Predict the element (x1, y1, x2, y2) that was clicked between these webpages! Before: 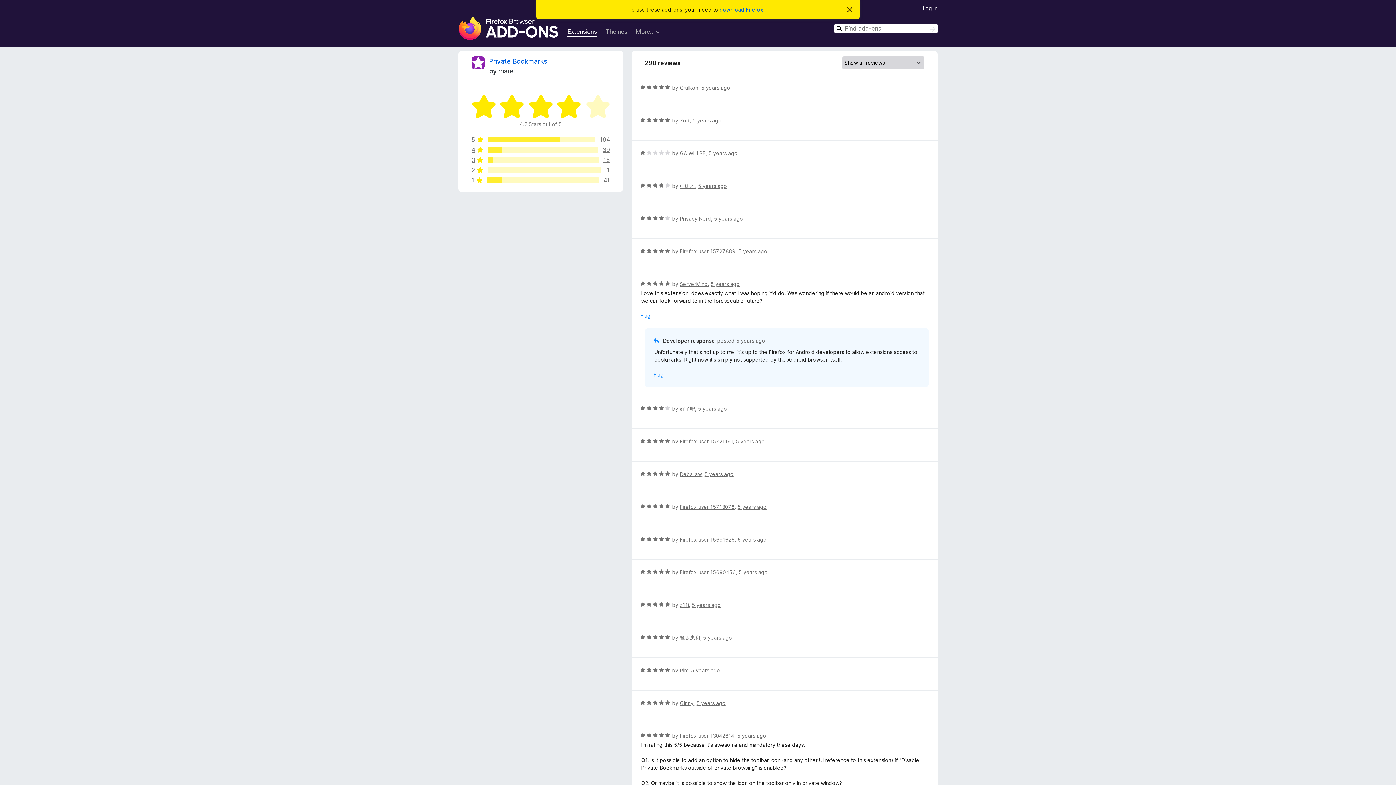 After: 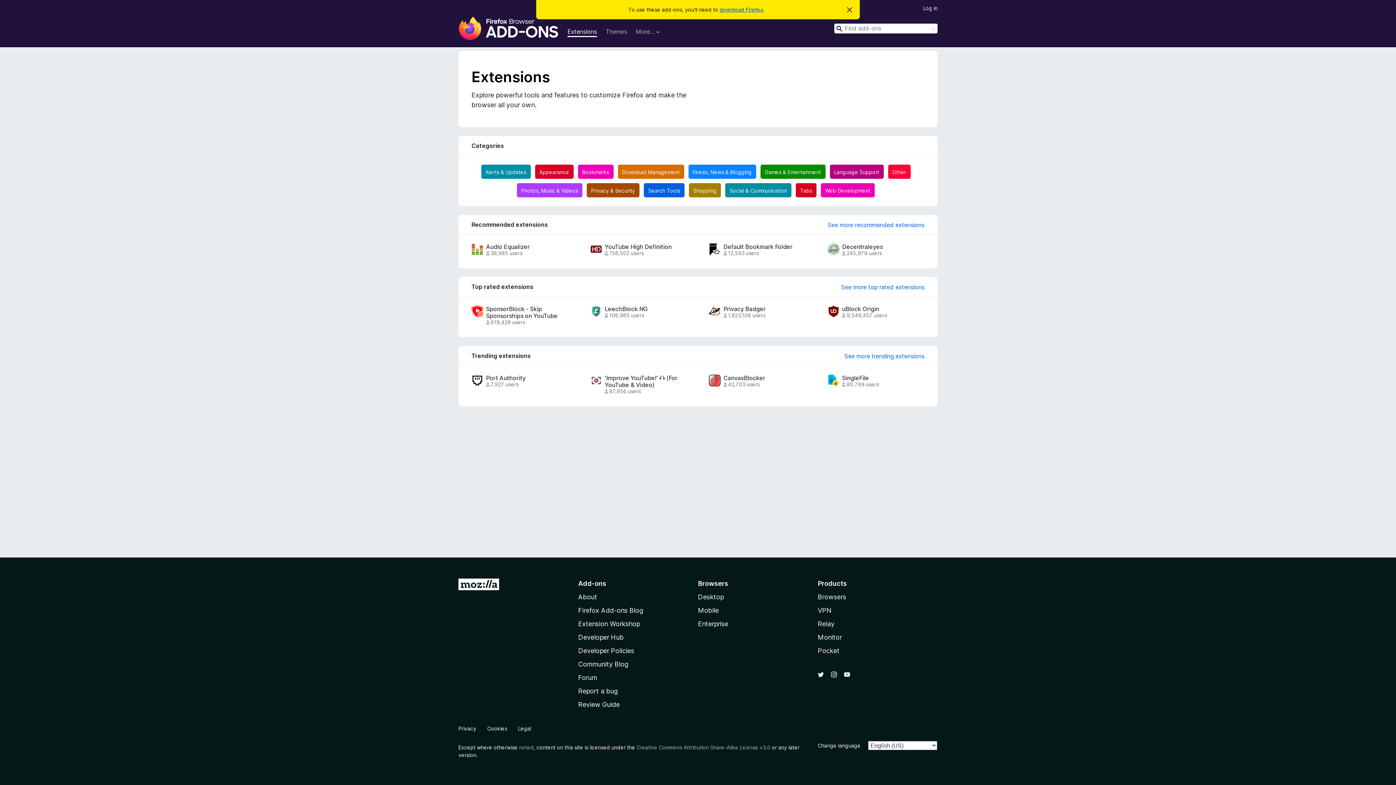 Action: label: Extensions bbox: (567, 27, 597, 37)